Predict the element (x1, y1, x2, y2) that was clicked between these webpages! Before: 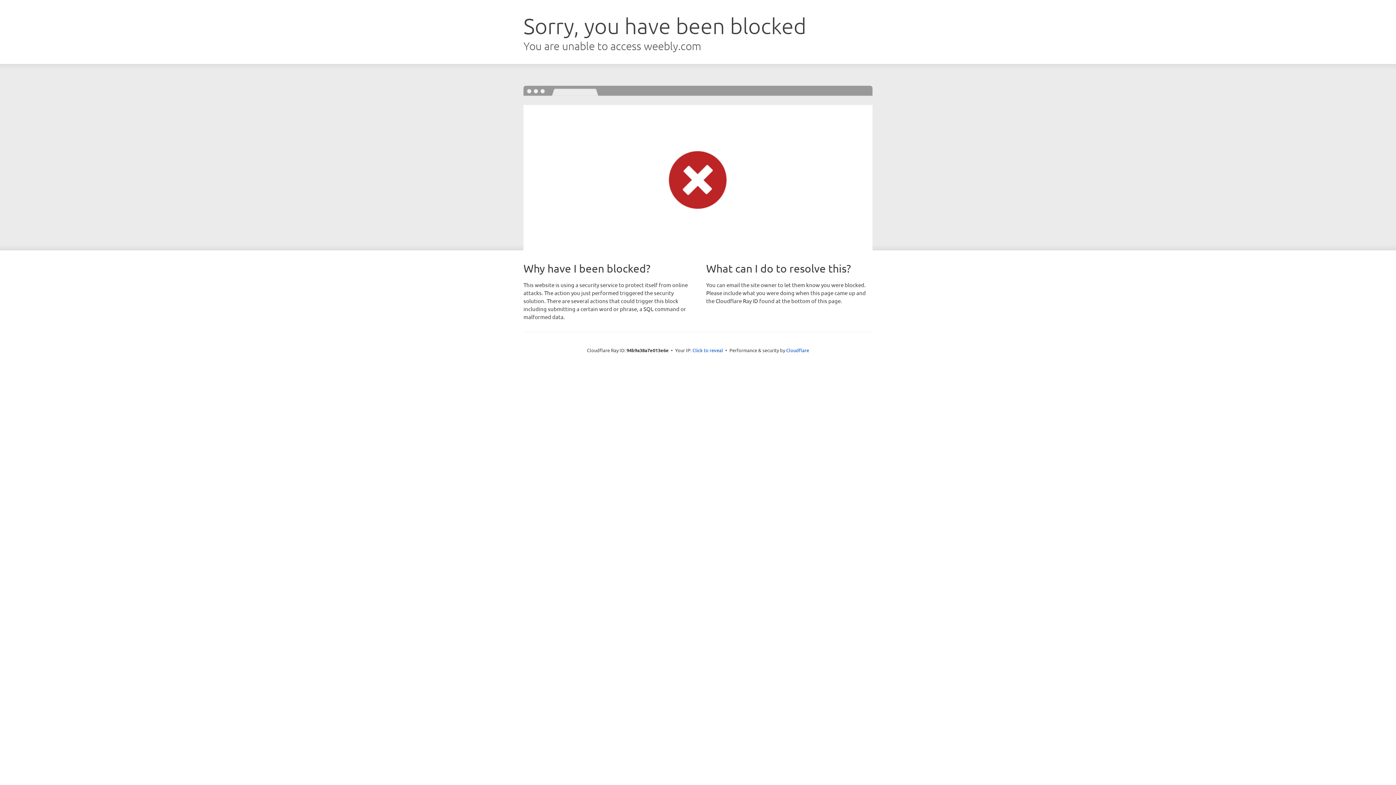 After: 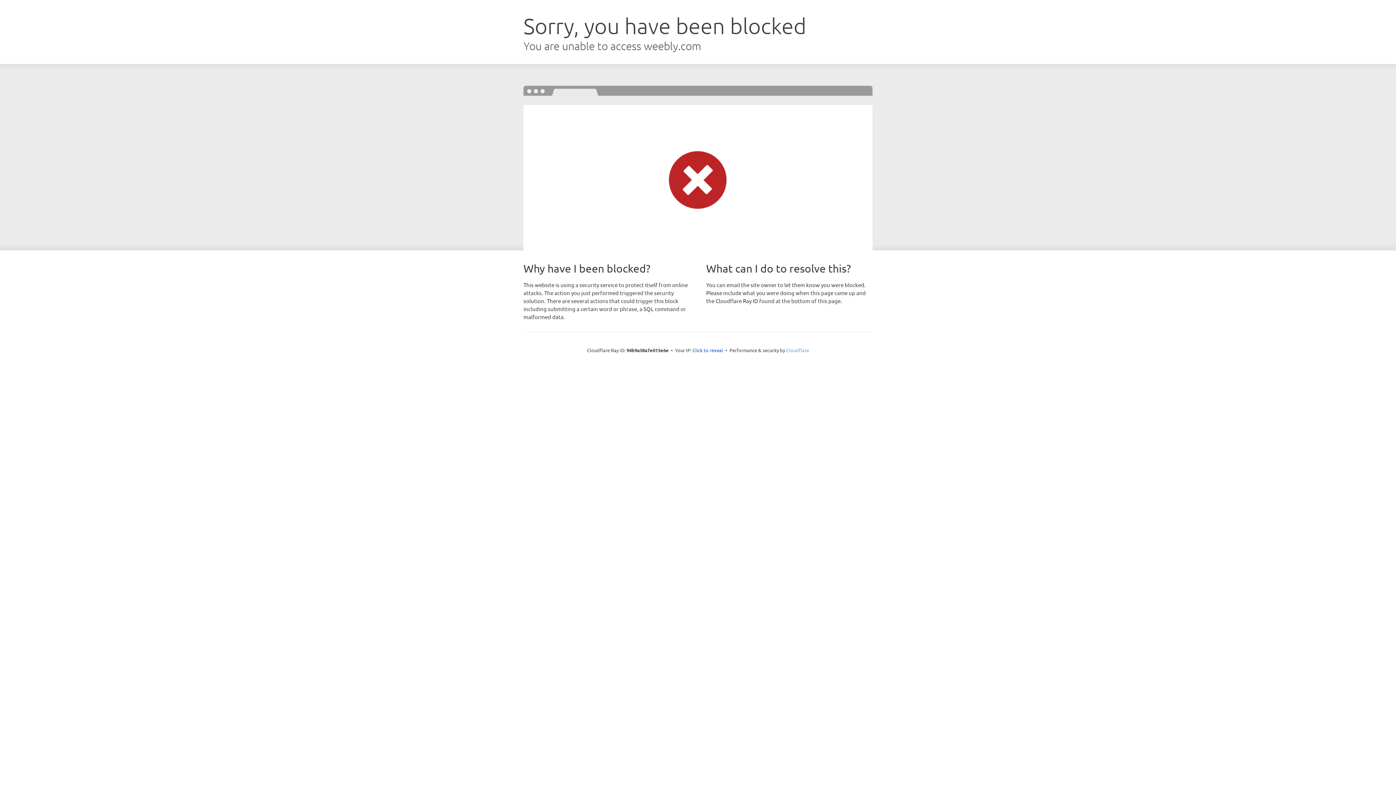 Action: label: Cloudflare bbox: (786, 347, 809, 353)